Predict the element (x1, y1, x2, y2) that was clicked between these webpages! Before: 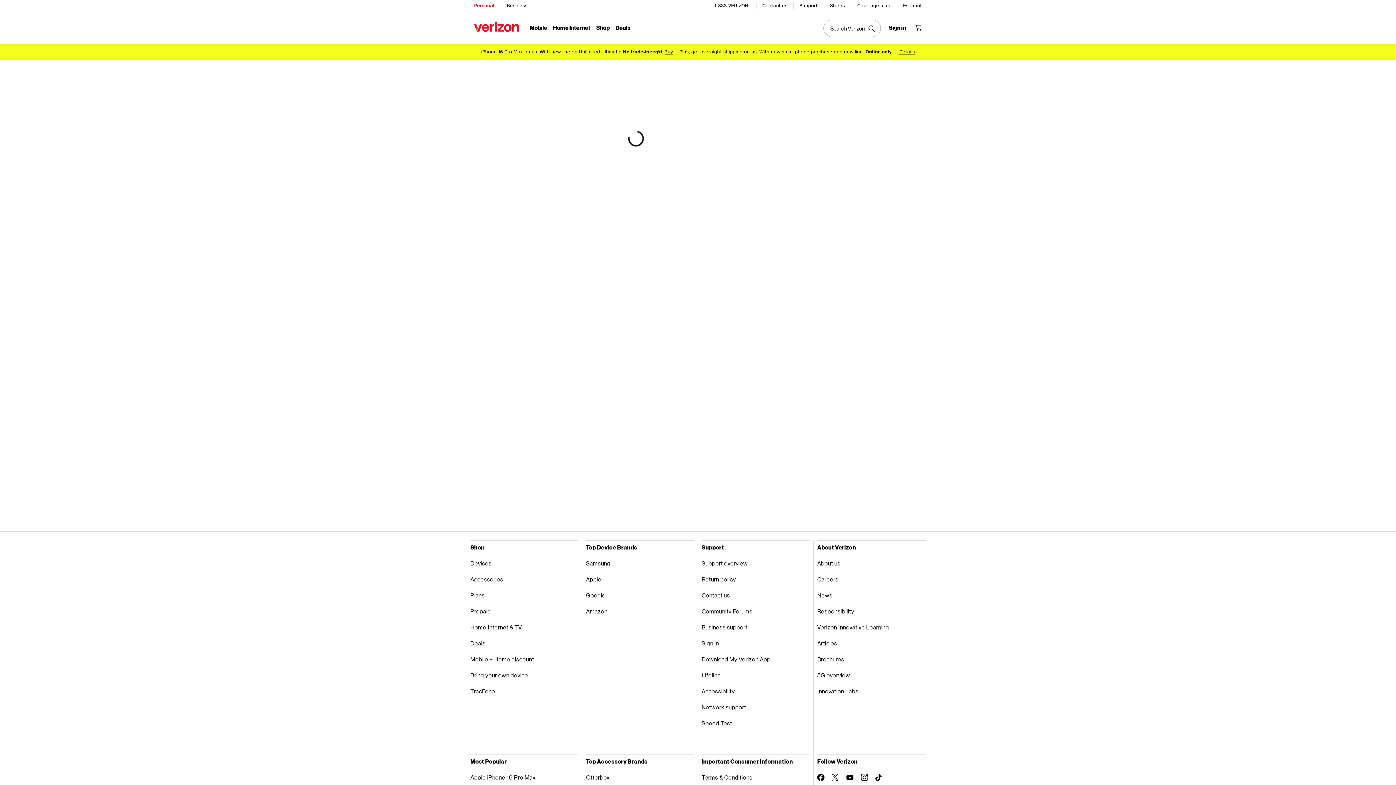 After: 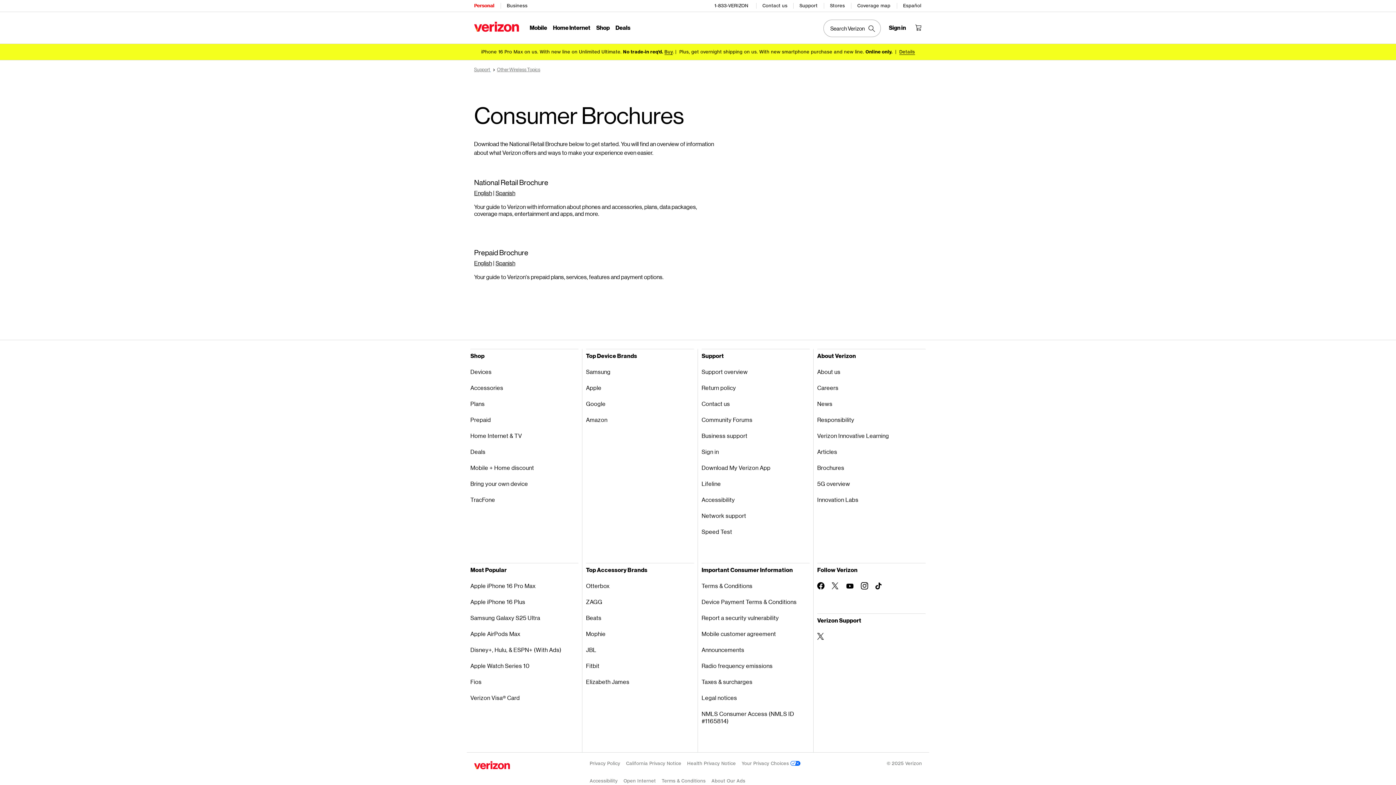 Action: label: Brochures bbox: (817, 651, 925, 667)